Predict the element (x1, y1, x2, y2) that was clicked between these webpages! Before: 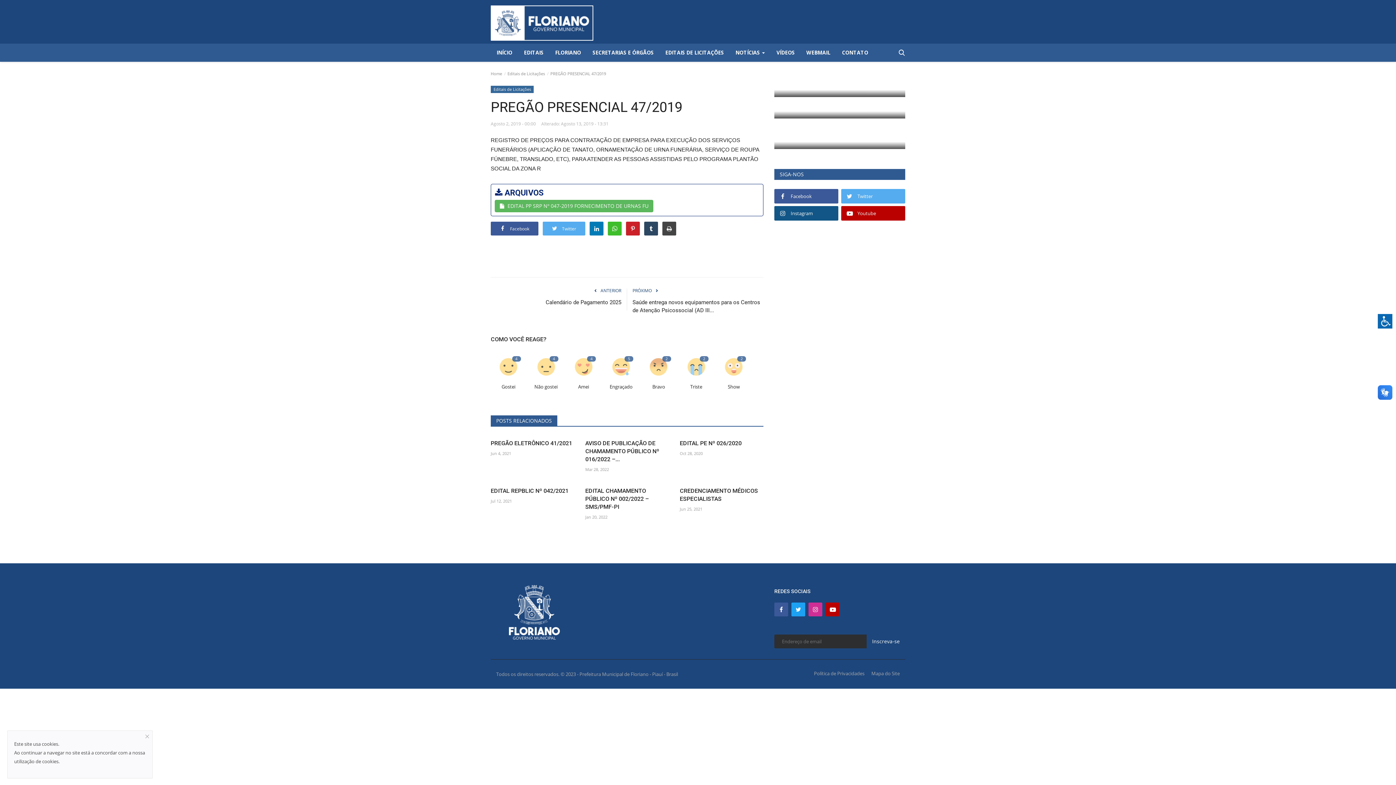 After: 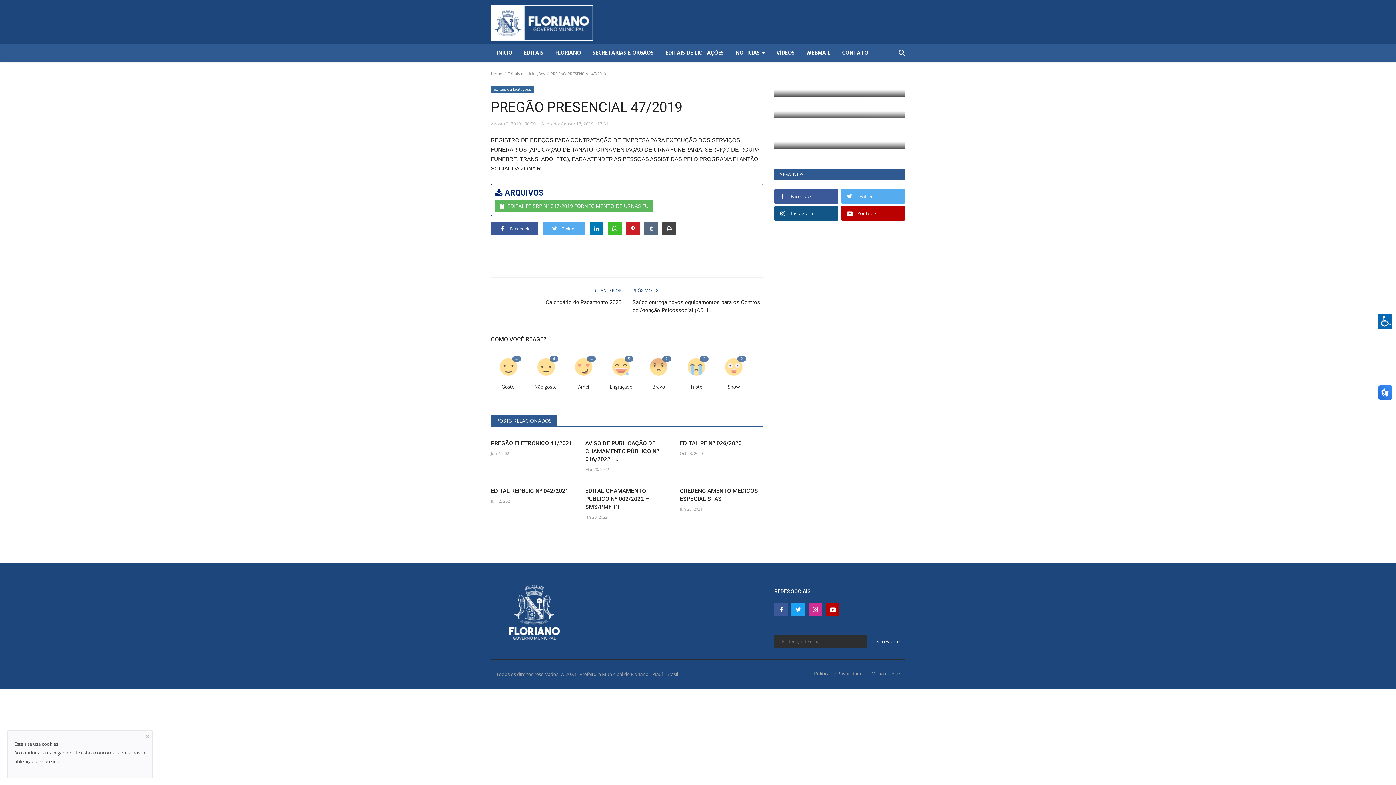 Action: bbox: (644, 221, 658, 235)